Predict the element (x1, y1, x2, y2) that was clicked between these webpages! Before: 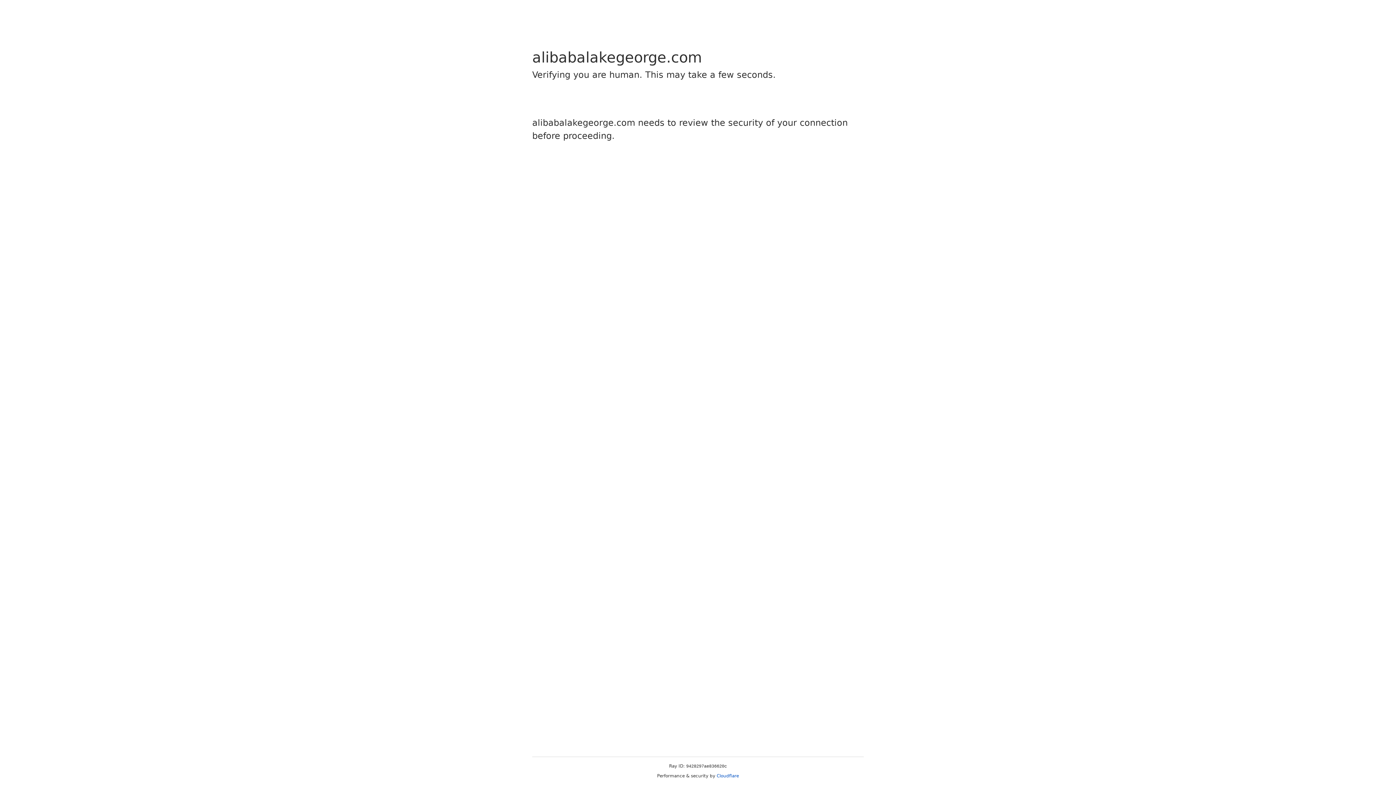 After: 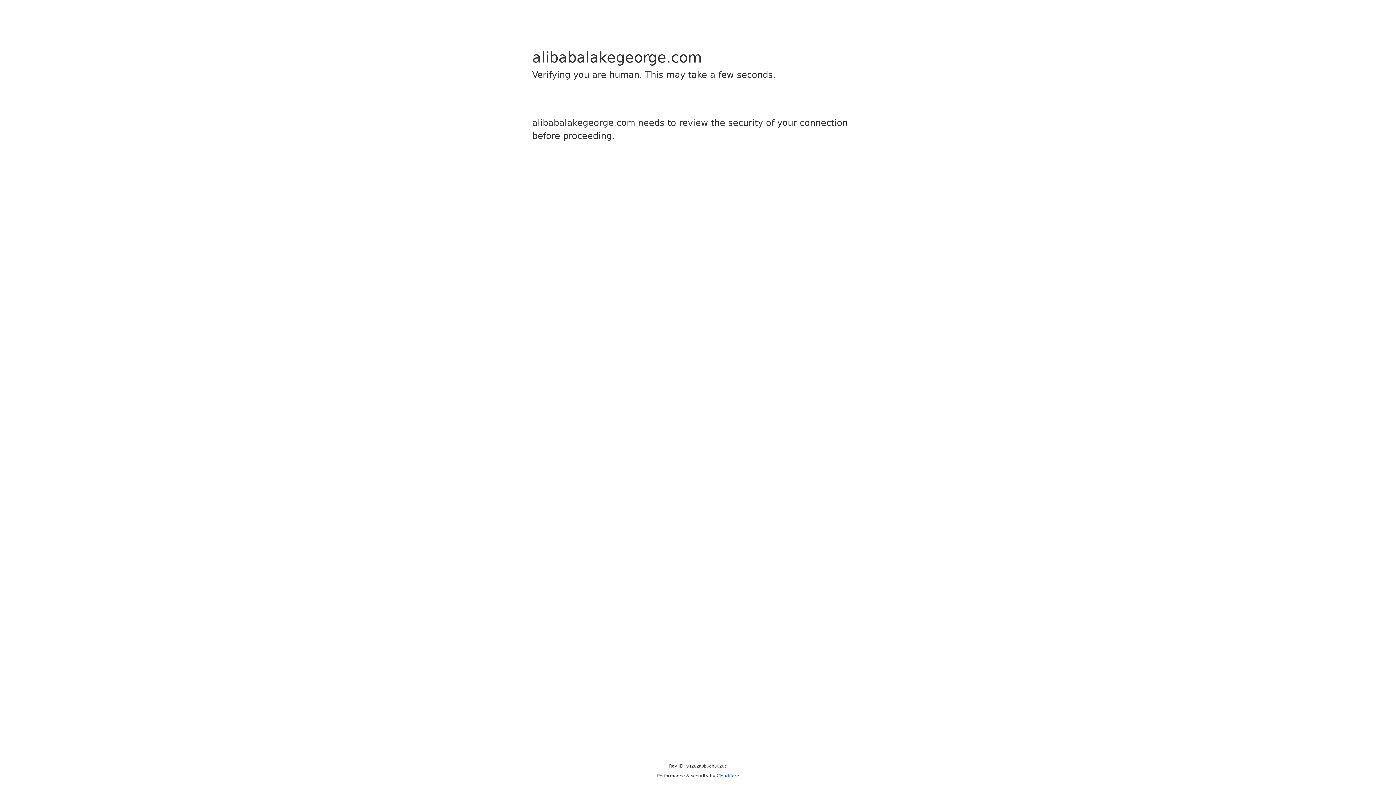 Action: label: Cloudflare bbox: (716, 773, 739, 778)